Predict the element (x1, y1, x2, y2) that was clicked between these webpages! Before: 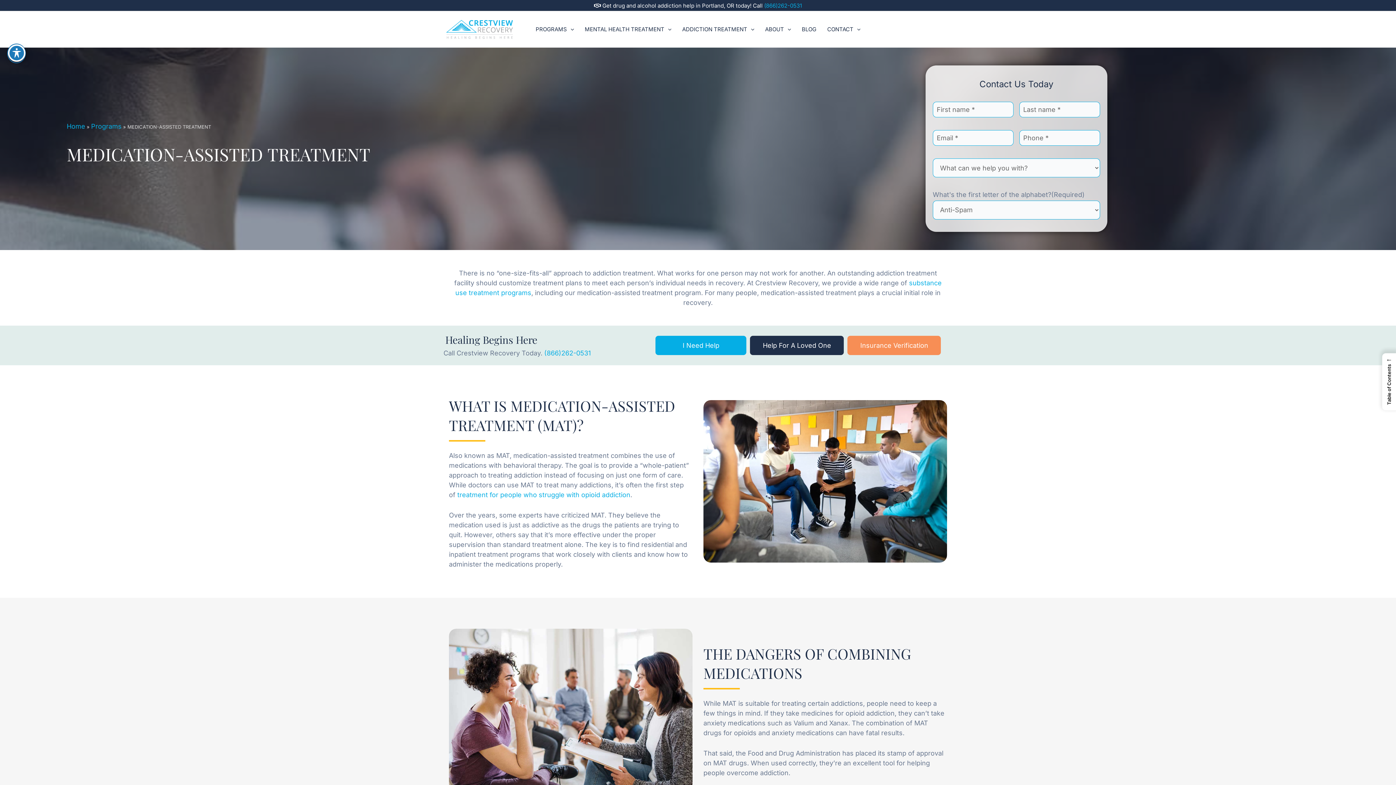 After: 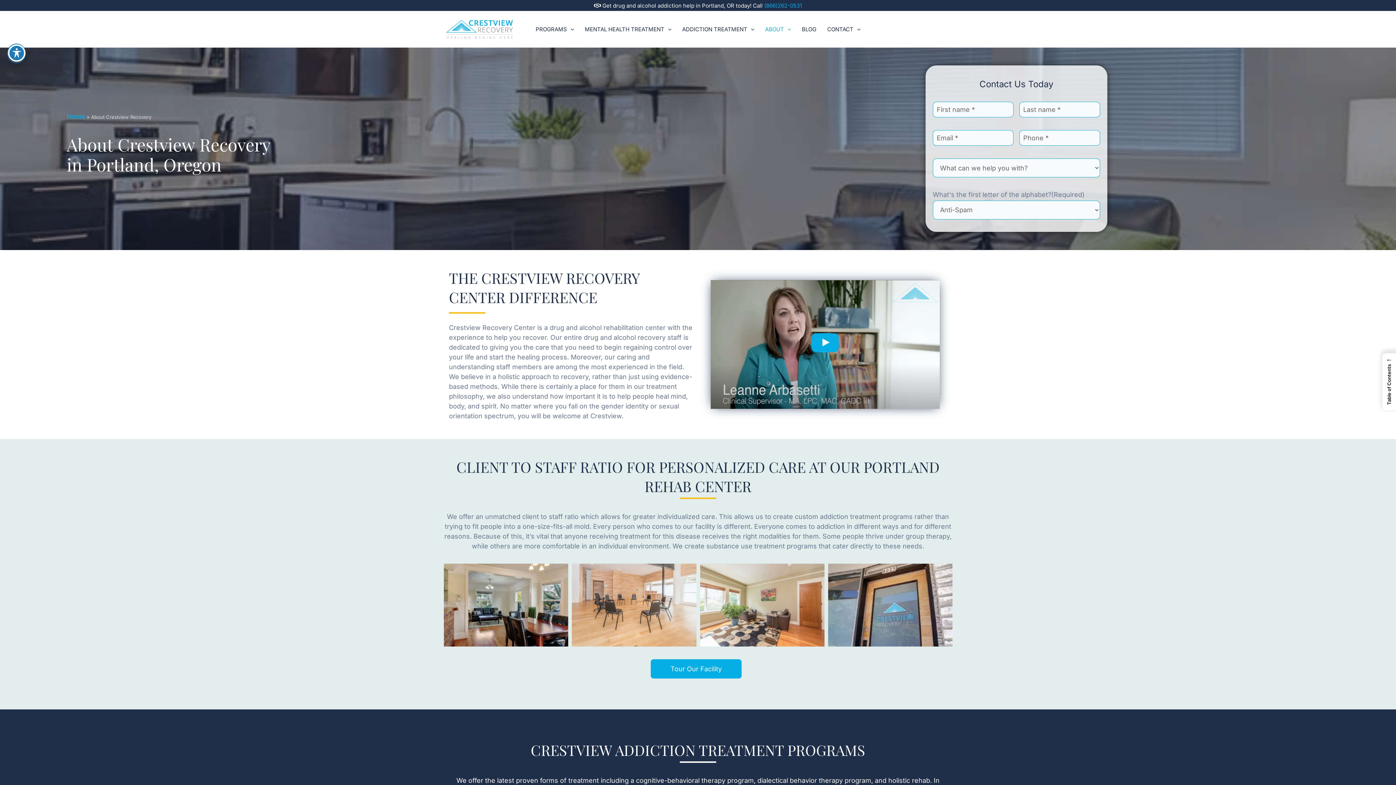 Action: label: ABOUT bbox: (759, 11, 796, 47)